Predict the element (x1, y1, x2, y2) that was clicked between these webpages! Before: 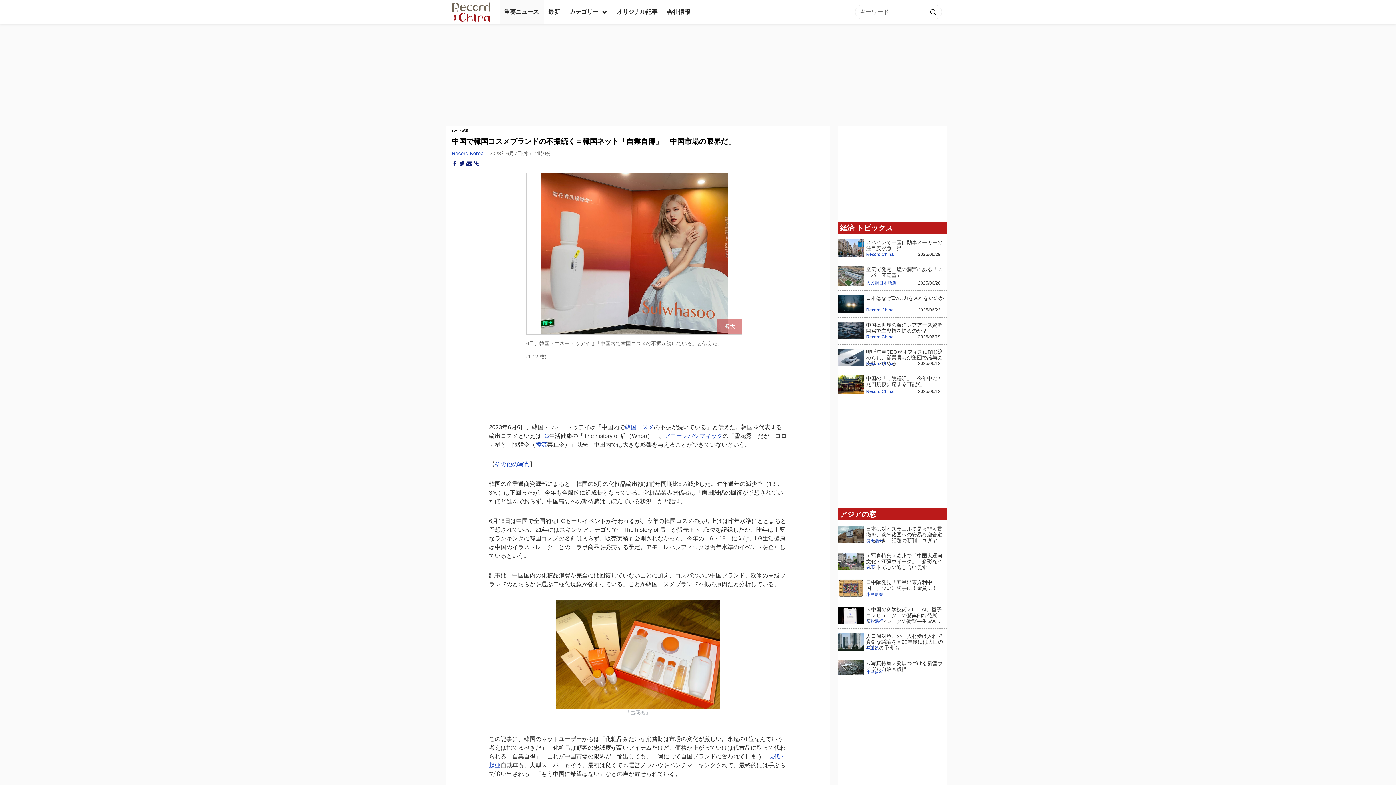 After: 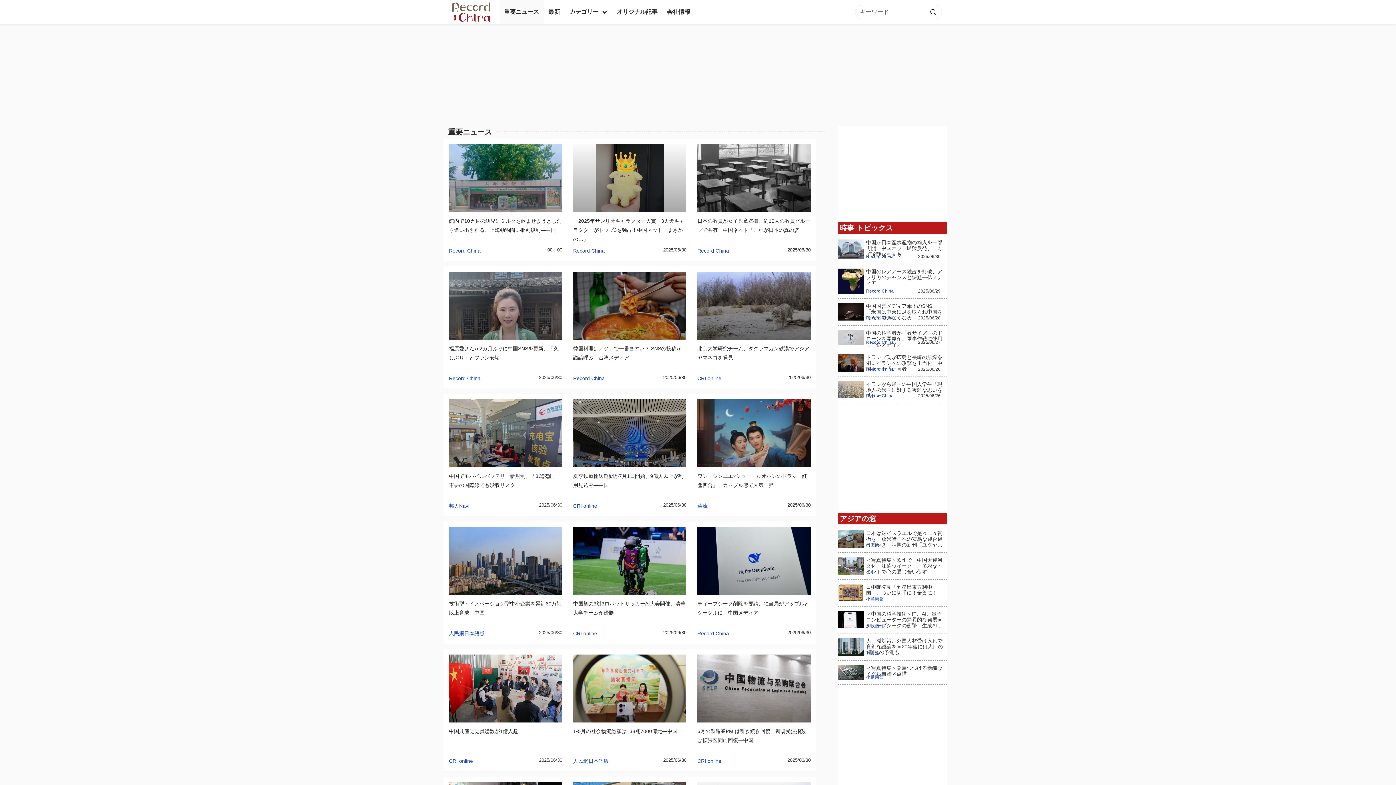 Action: label: 重要ニュース bbox: (499, 0, 543, 24)